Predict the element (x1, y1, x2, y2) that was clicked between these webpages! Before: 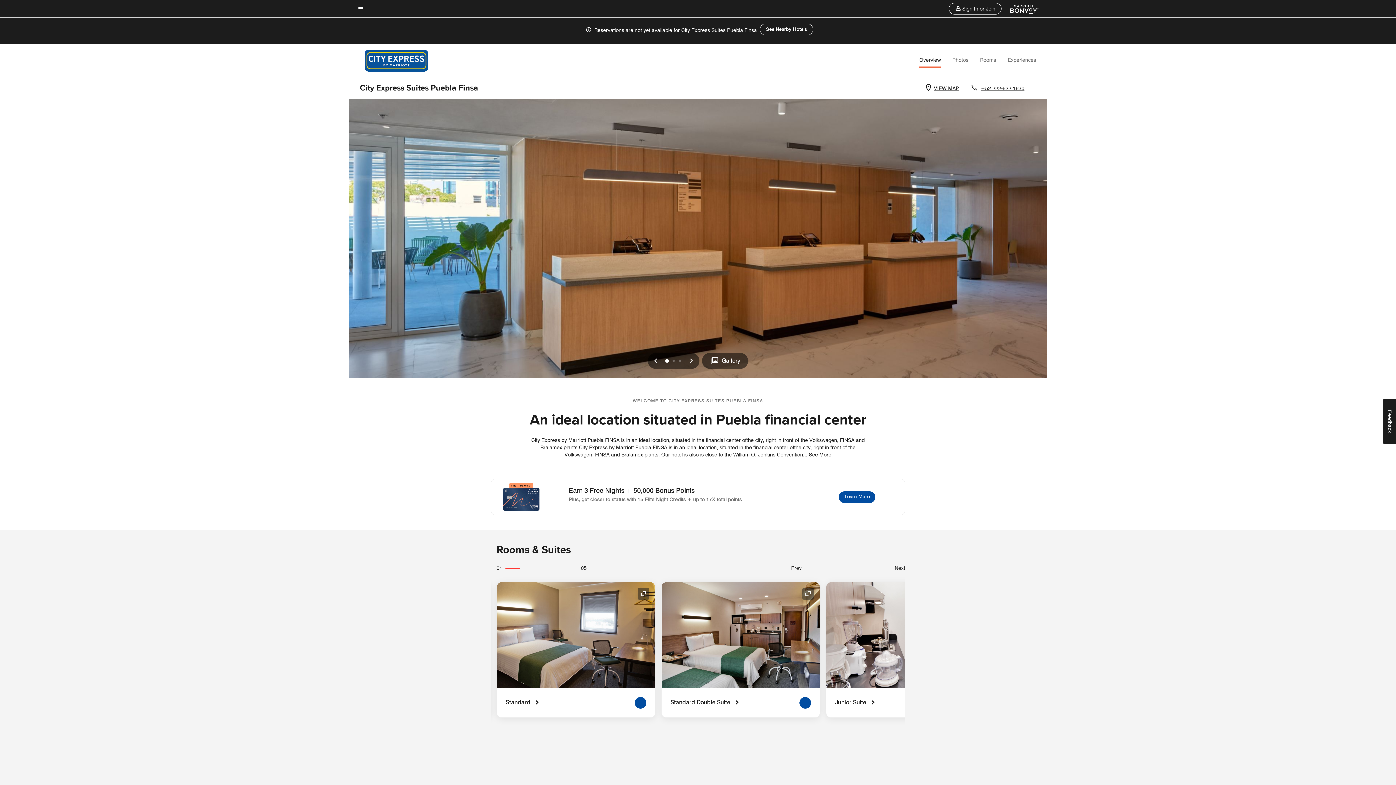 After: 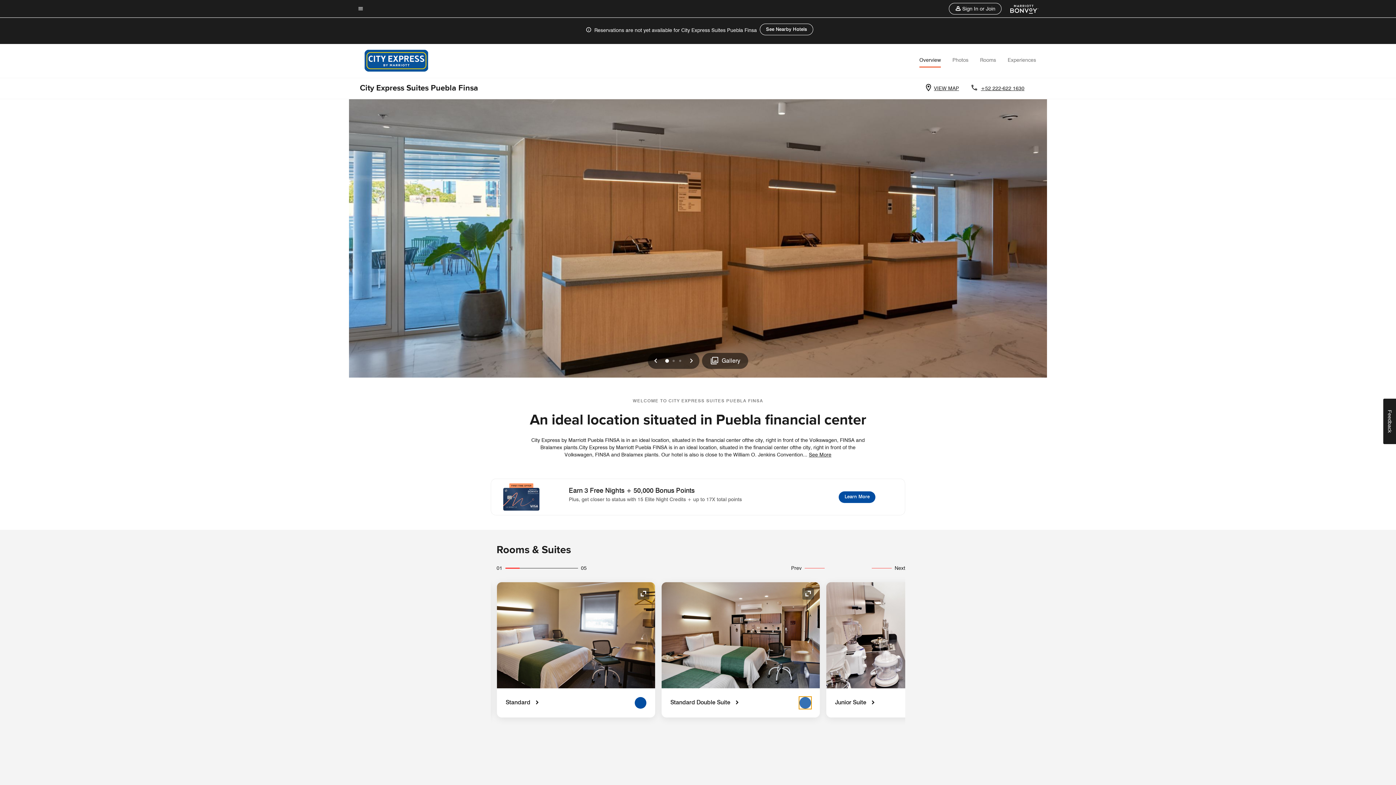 Action: bbox: (799, 697, 811, 709)